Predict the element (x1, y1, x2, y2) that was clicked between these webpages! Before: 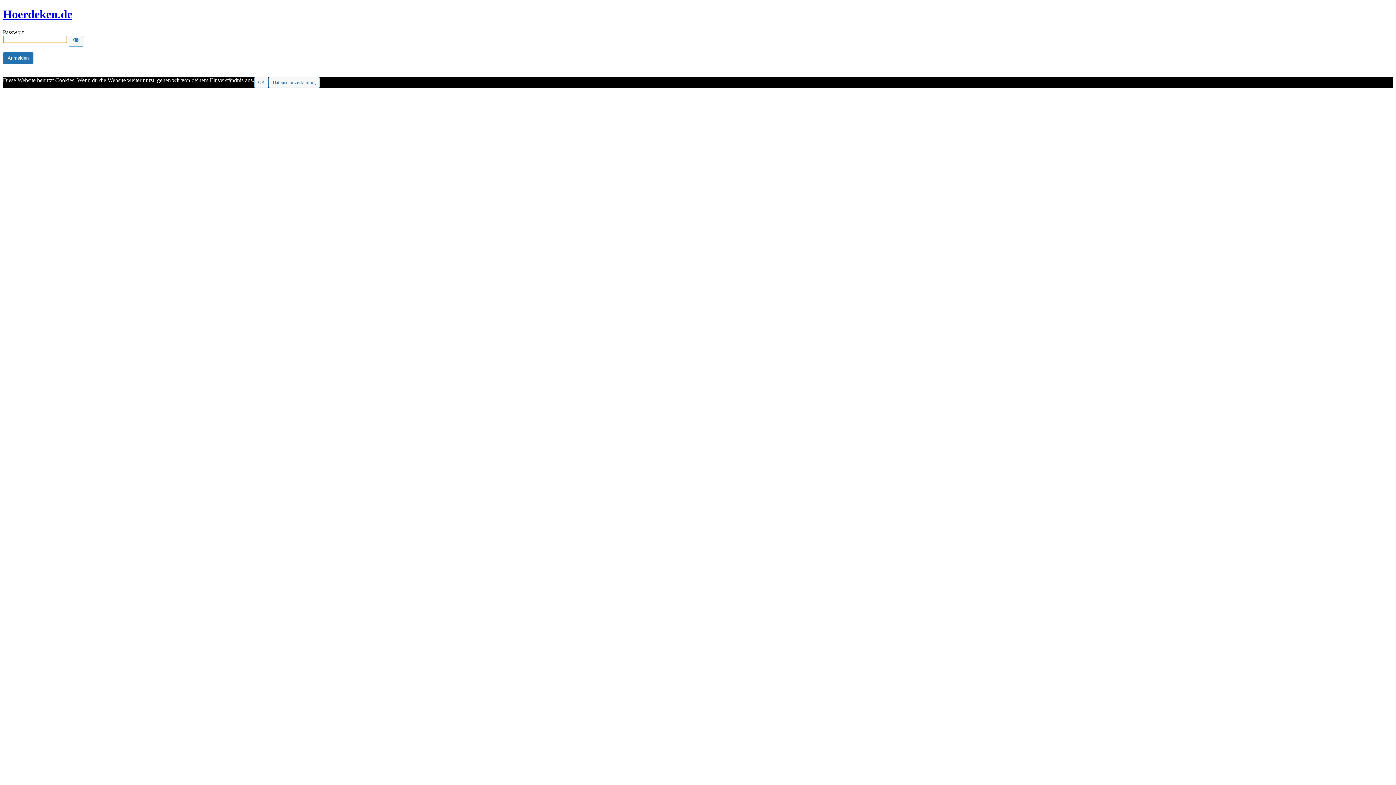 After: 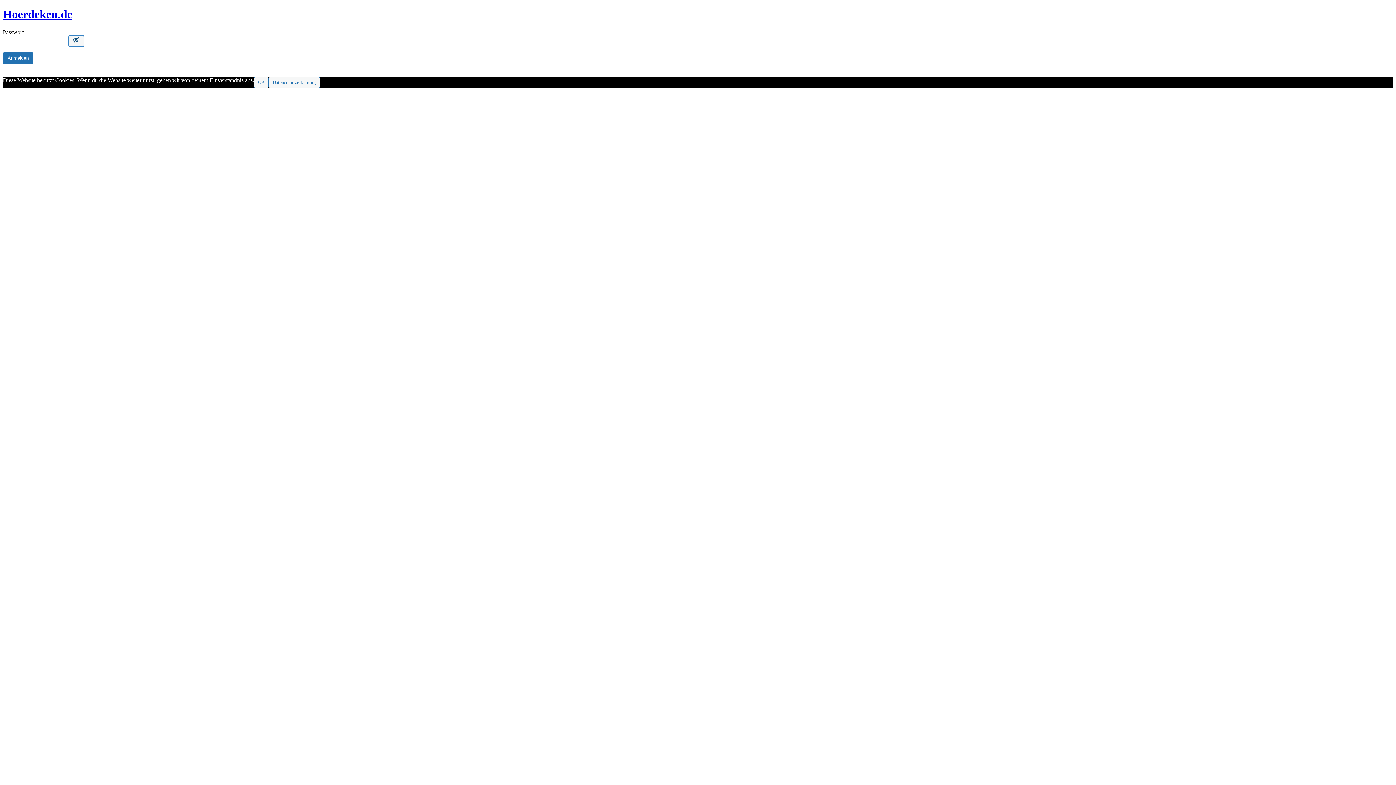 Action: bbox: (68, 35, 84, 46) label: Show password